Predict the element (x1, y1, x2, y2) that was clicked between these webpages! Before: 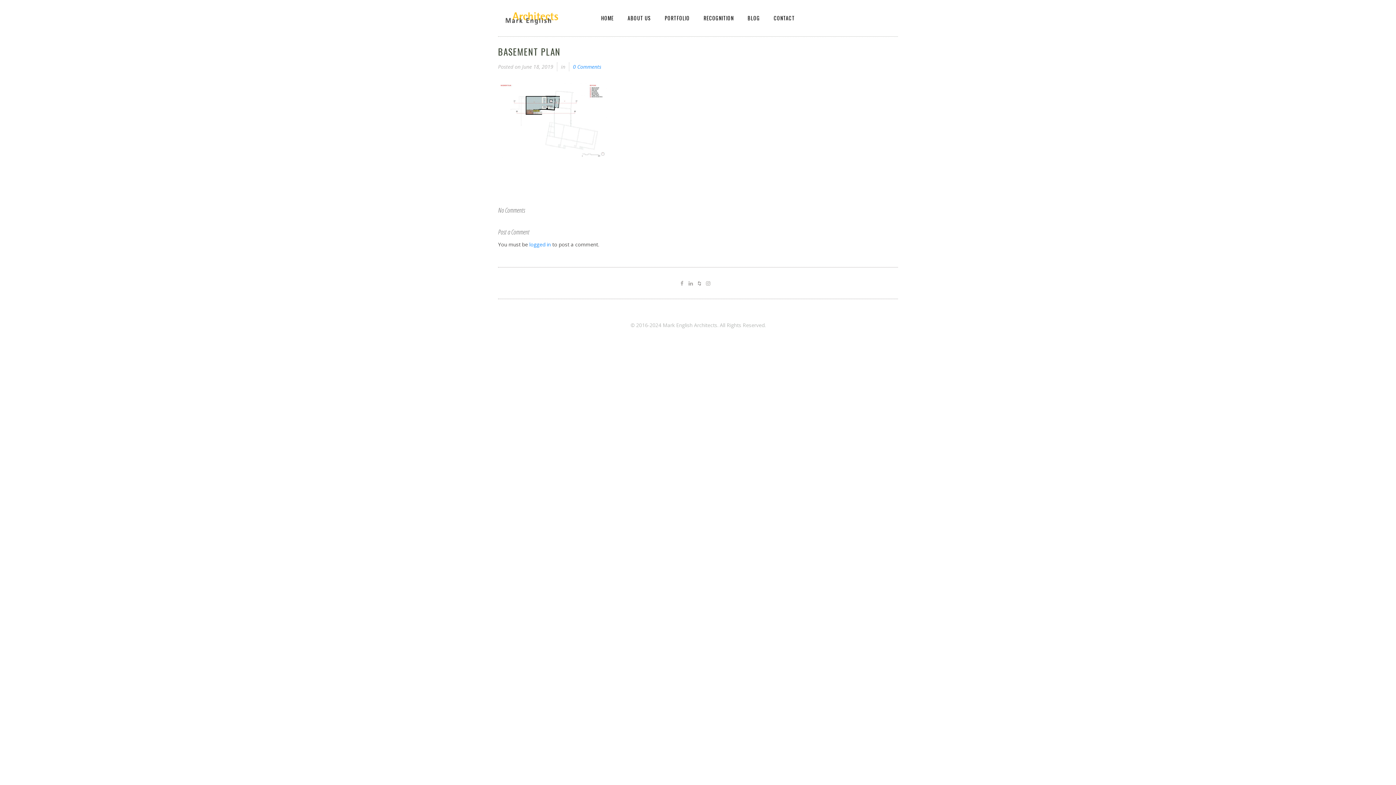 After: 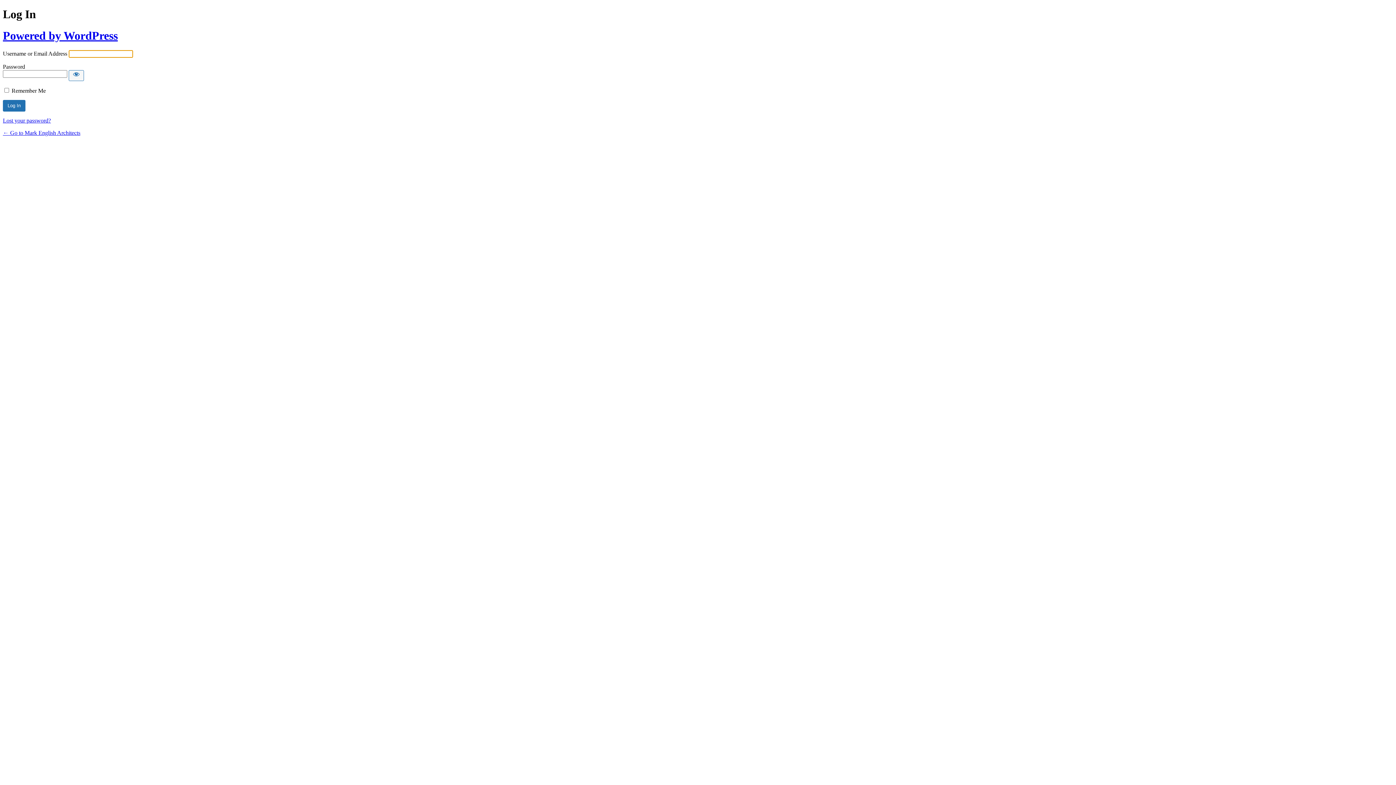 Action: label: logged in bbox: (529, 241, 550, 248)